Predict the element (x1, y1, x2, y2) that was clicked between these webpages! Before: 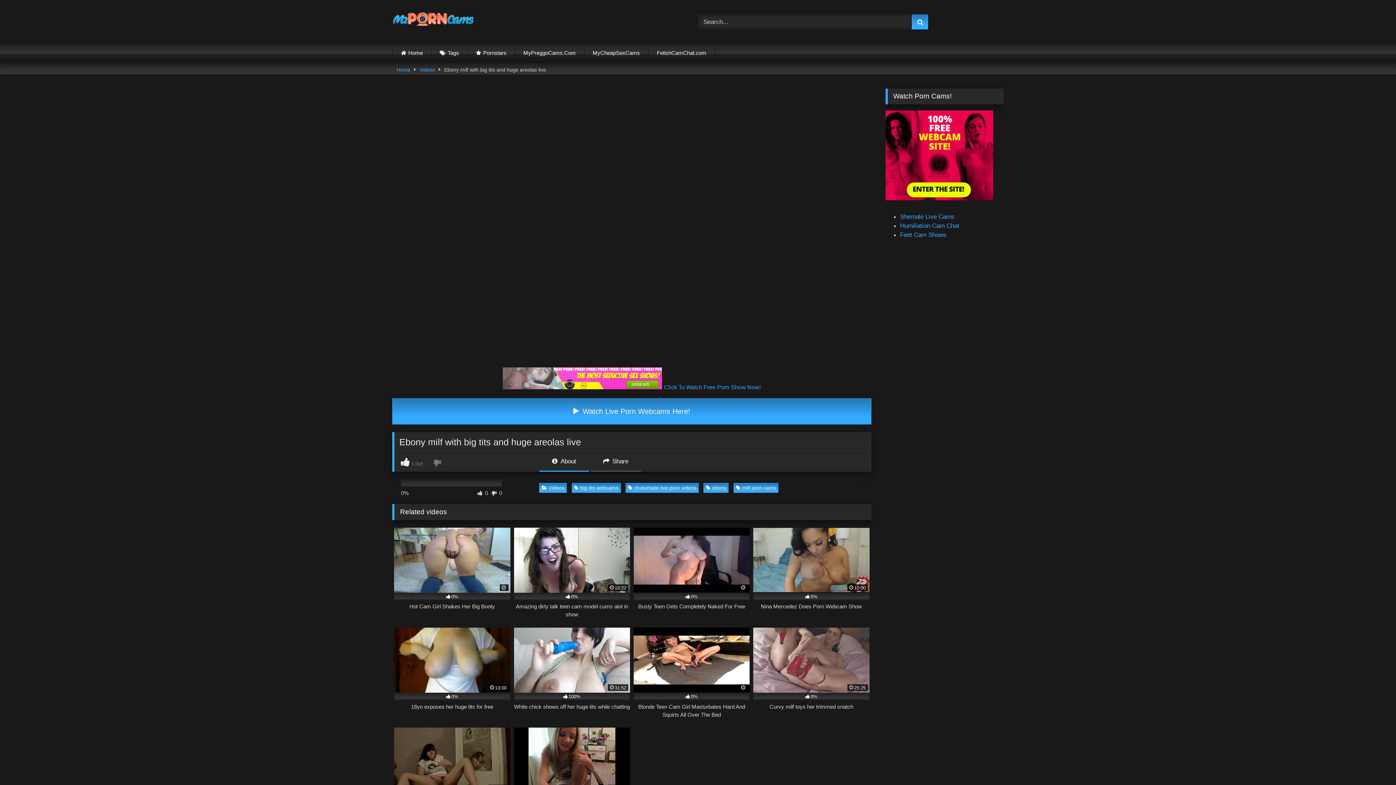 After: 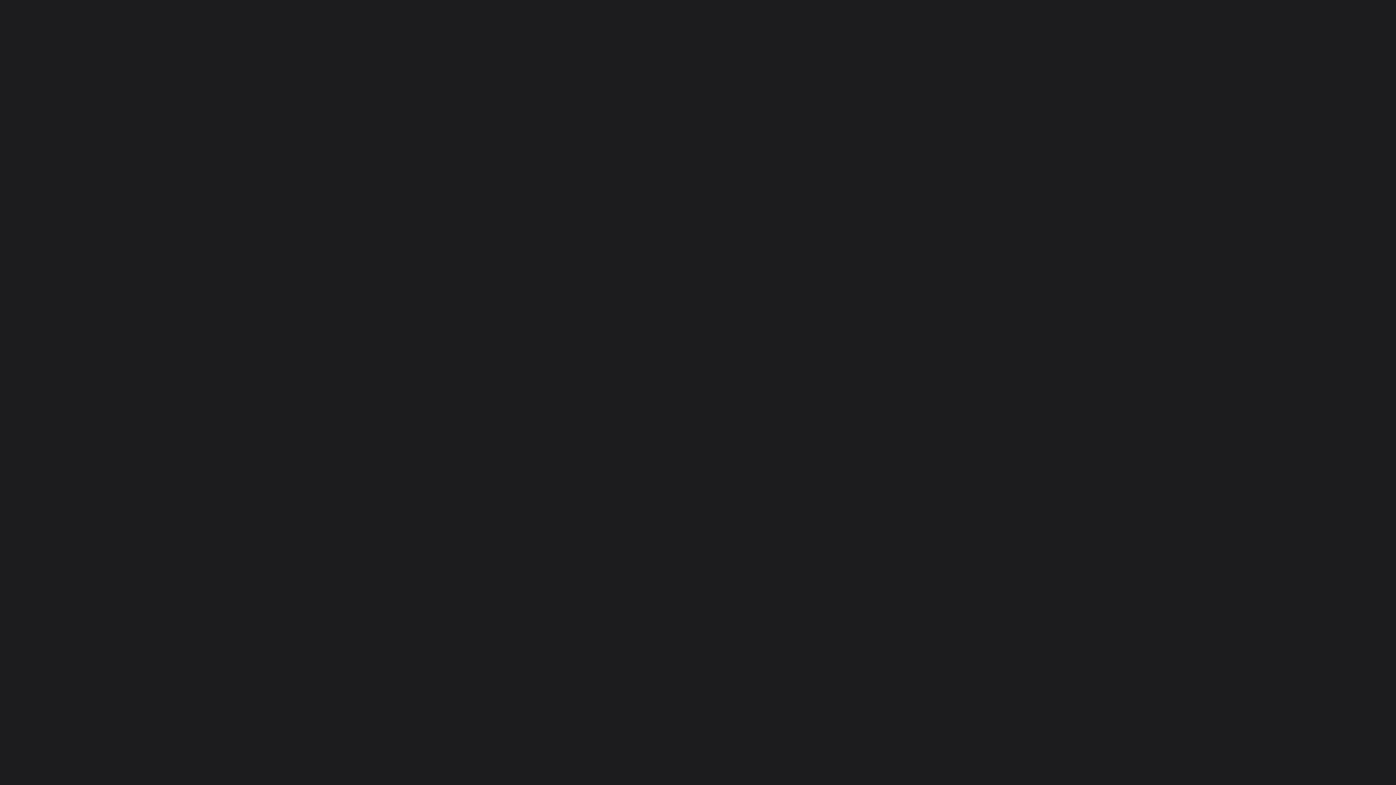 Action: label: Click To Watch Free Porn Show Now! bbox: (664, 384, 760, 390)